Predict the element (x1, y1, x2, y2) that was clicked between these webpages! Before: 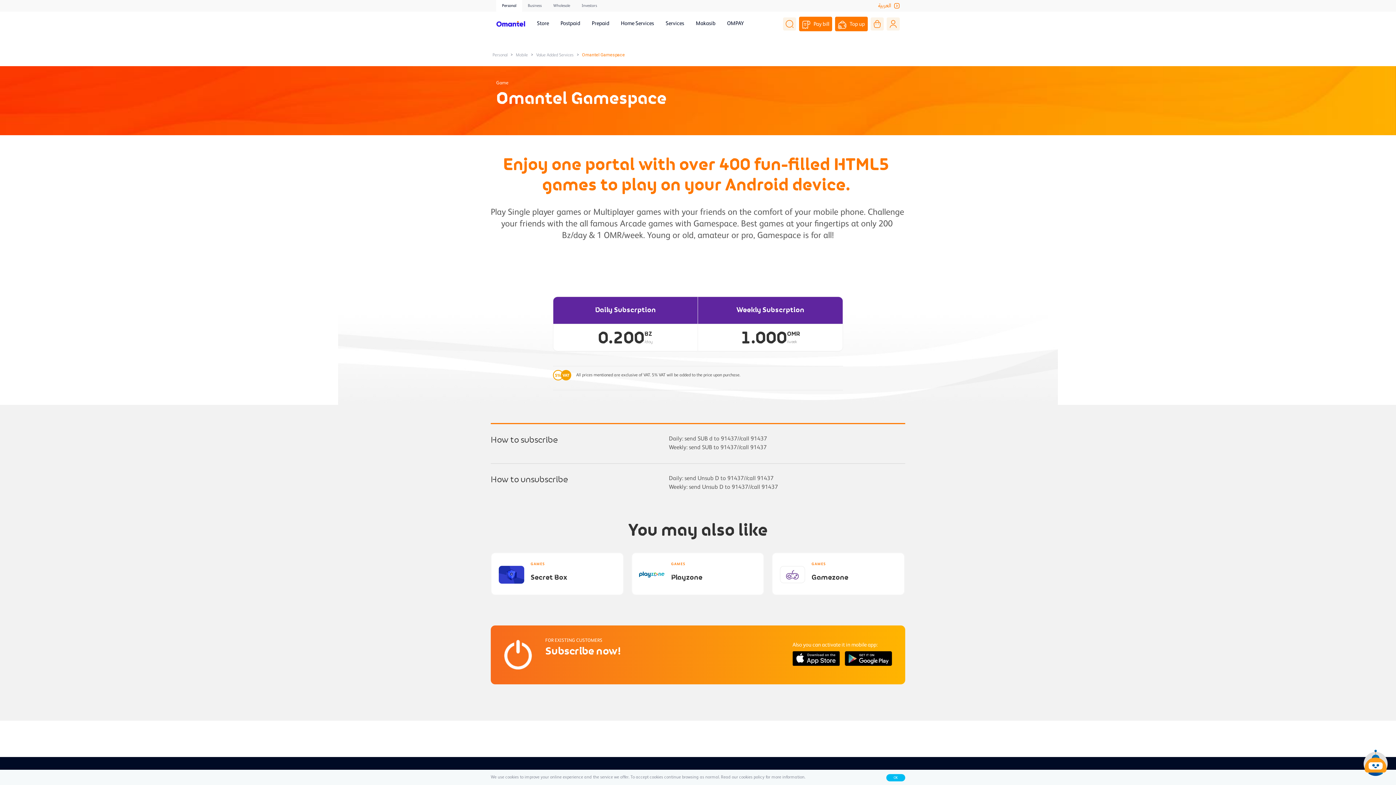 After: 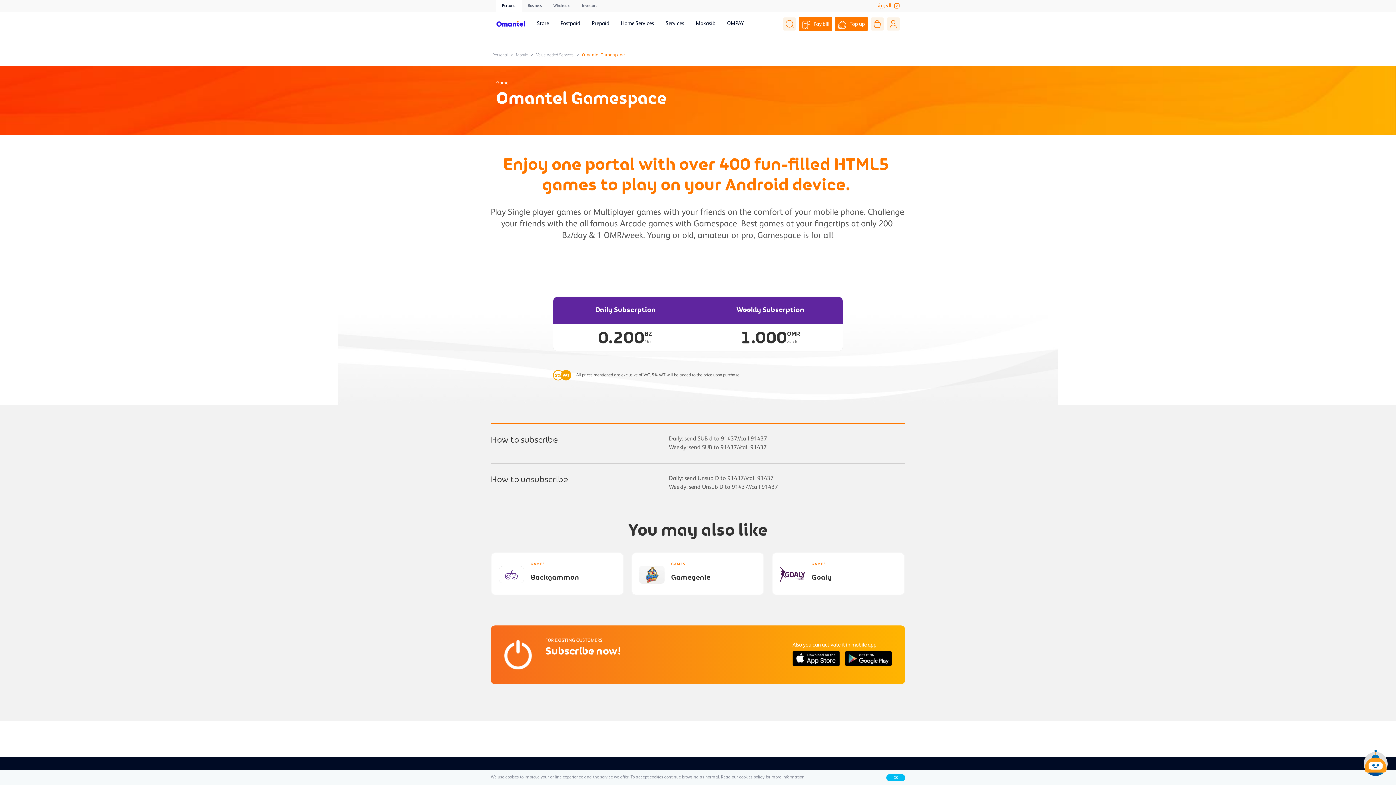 Action: bbox: (491, 553, 623, 595)